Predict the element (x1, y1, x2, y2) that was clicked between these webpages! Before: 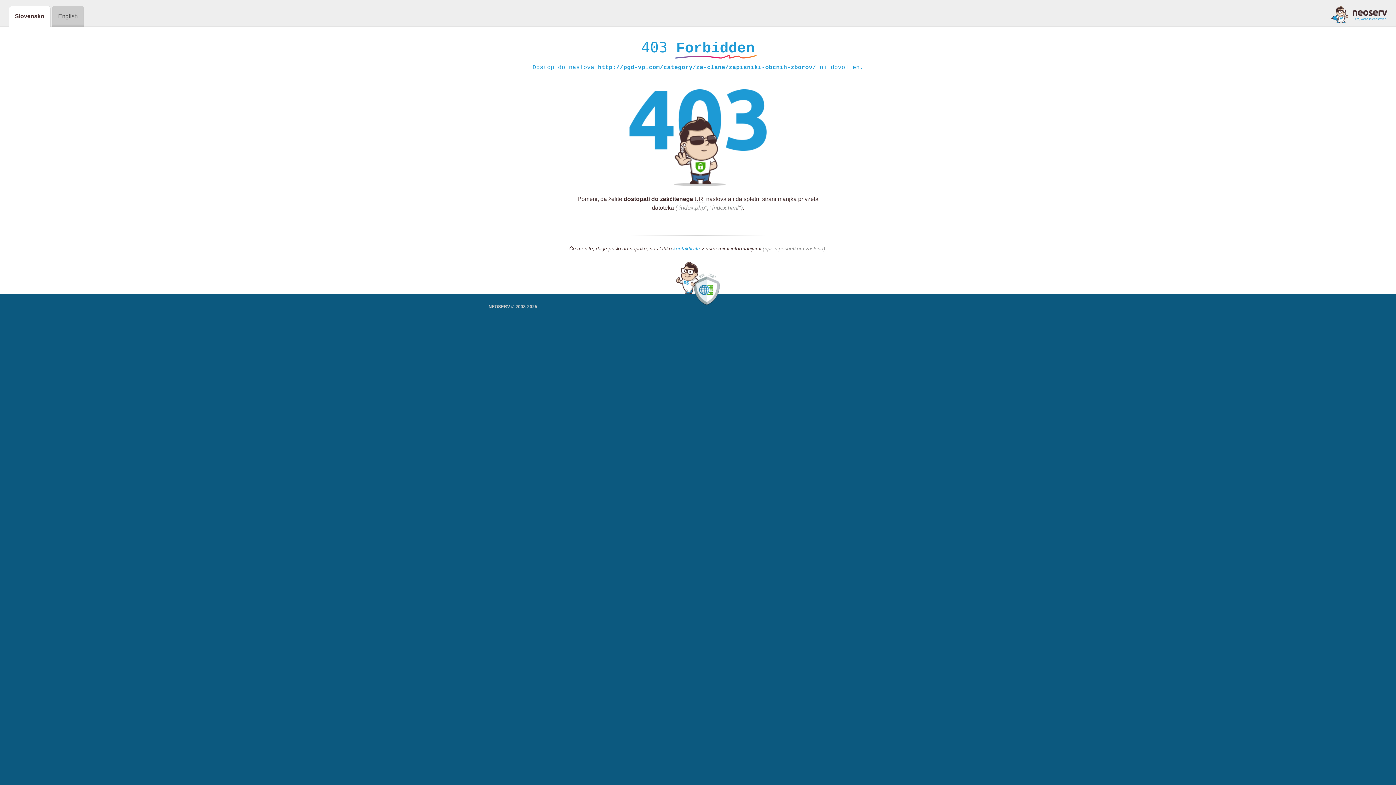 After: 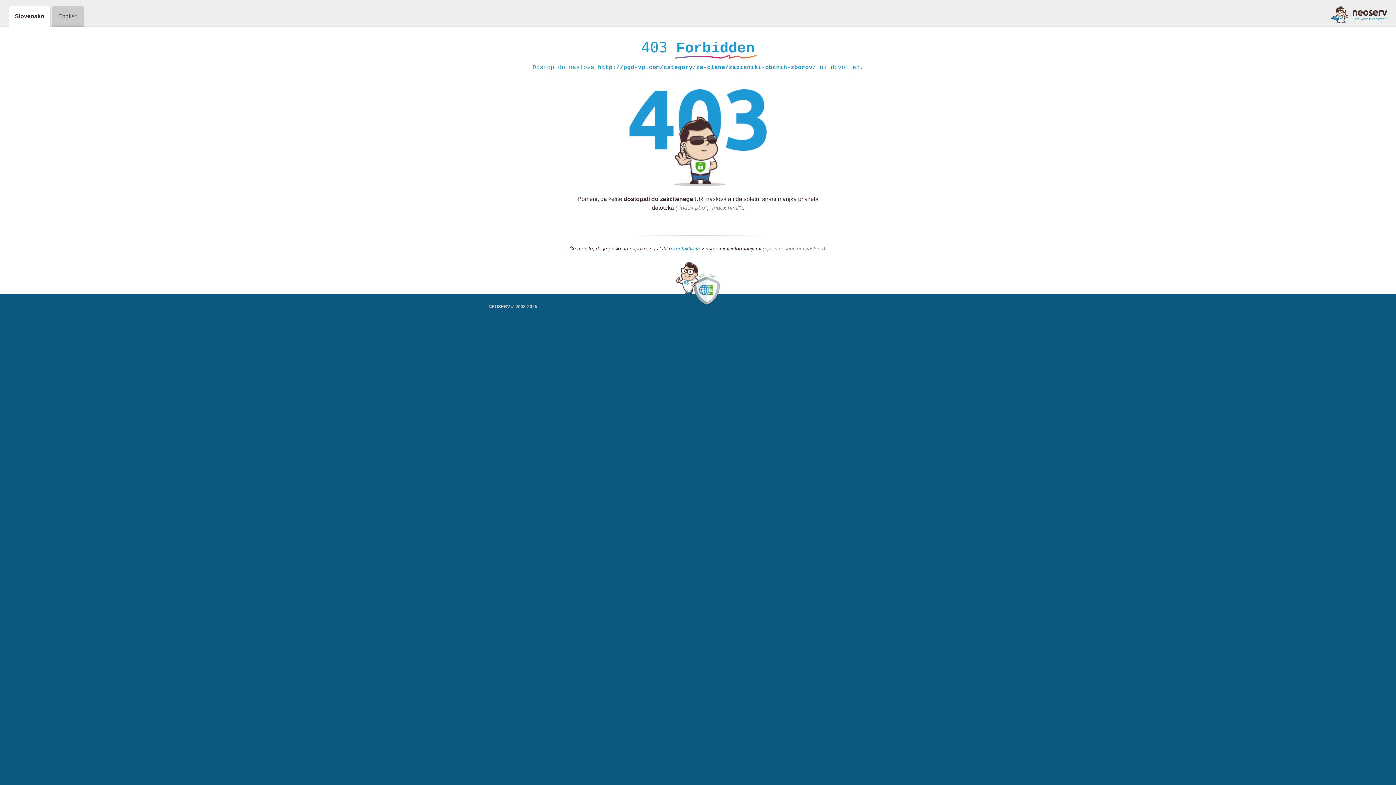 Action: bbox: (1331, 5, 1387, 23)